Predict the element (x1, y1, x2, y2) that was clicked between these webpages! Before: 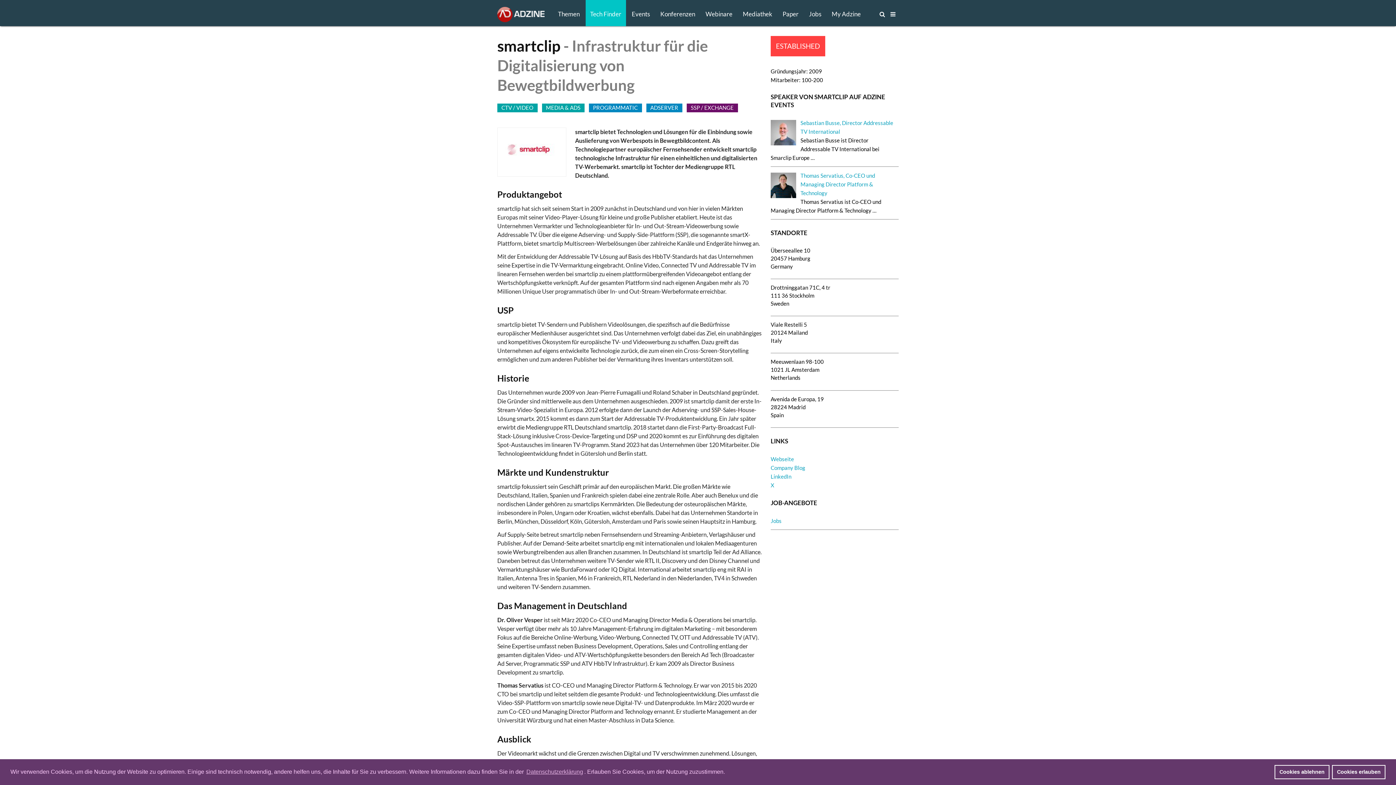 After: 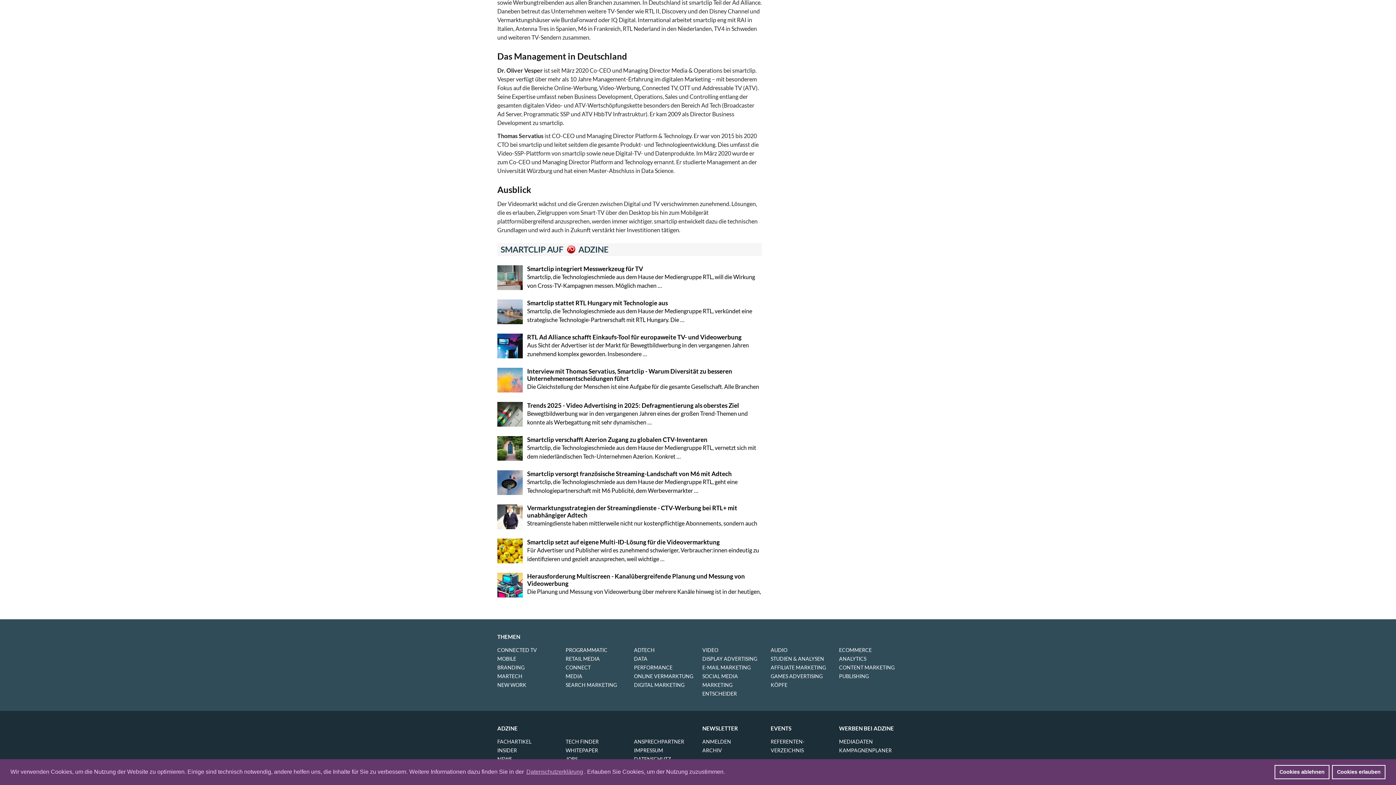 Action: label: Themen bbox: (553, 0, 584, 26)